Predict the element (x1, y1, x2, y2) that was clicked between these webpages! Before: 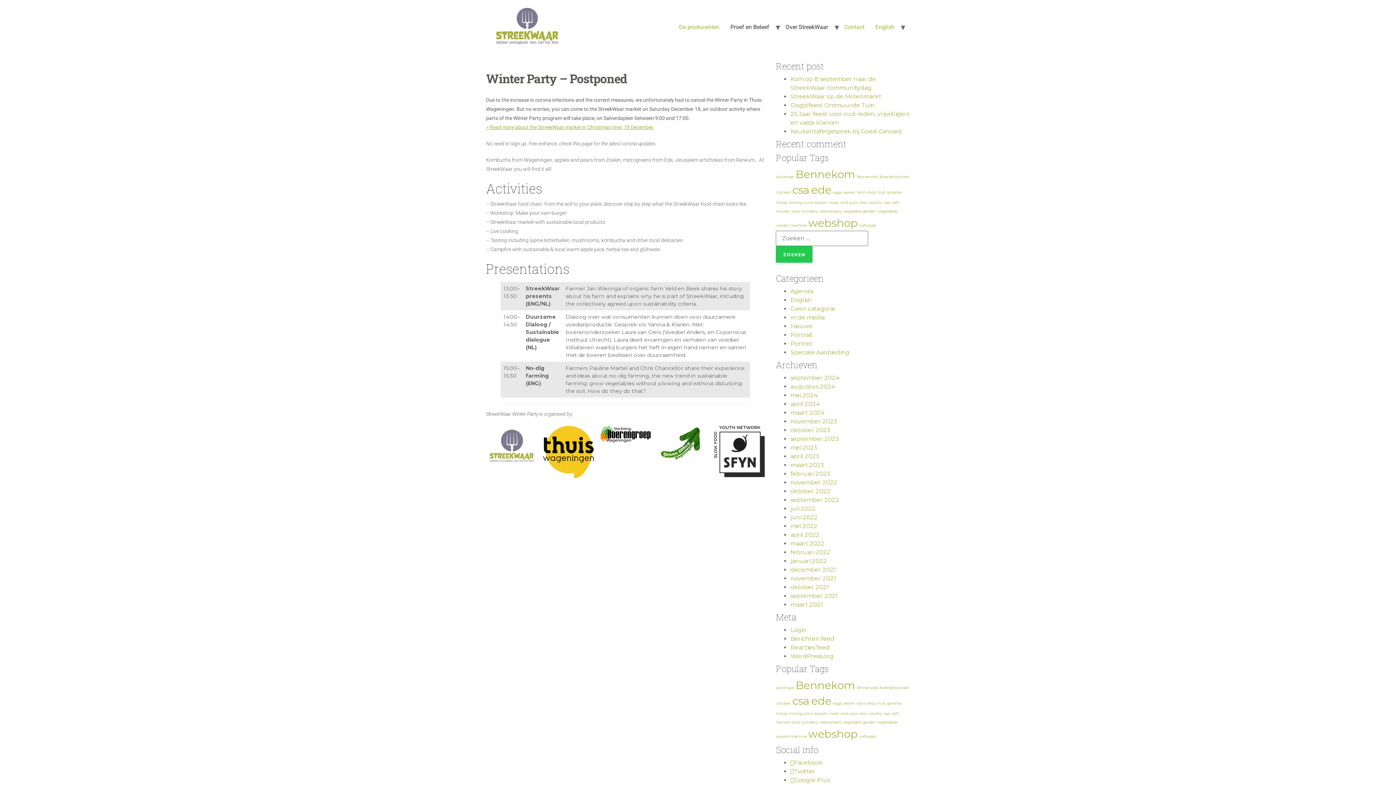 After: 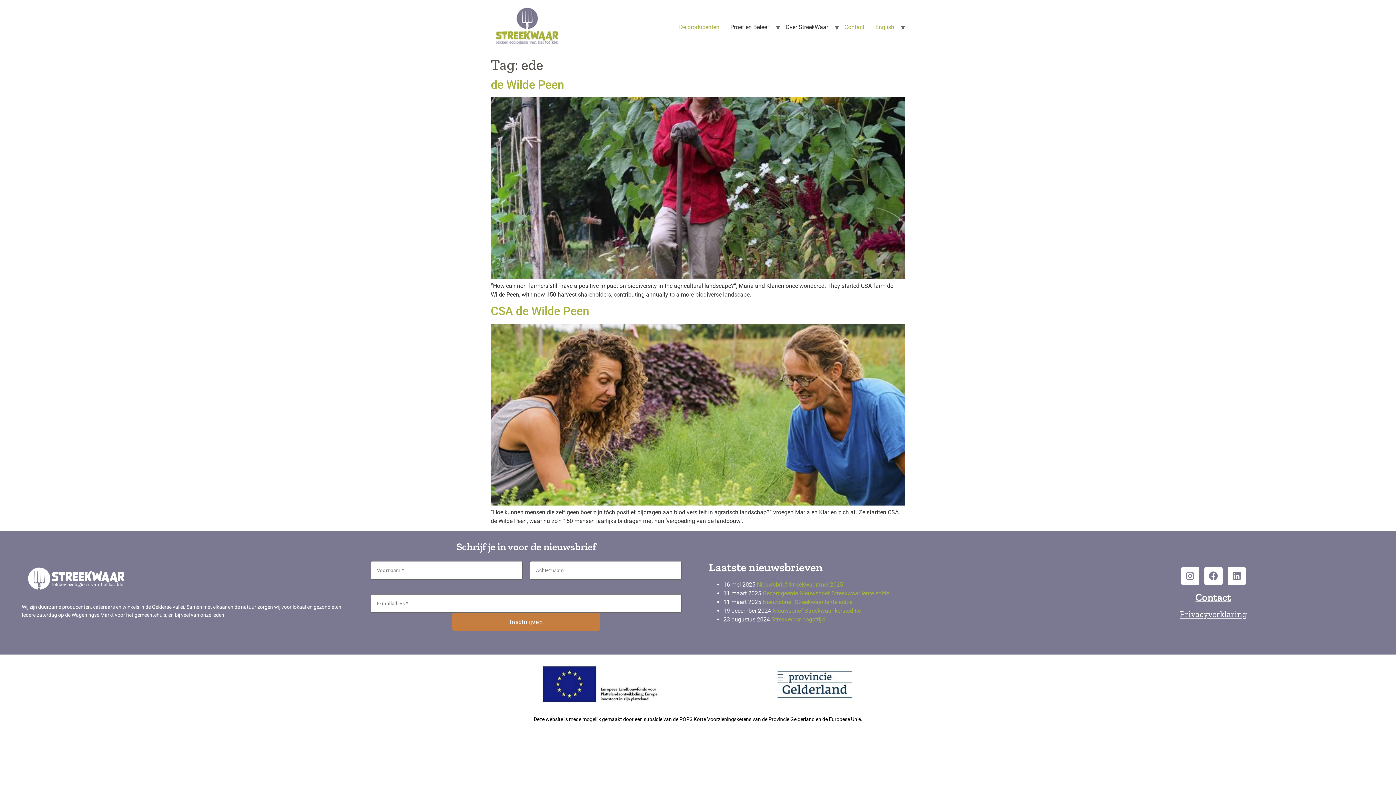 Action: bbox: (811, 694, 831, 707) label: ede (2 items)